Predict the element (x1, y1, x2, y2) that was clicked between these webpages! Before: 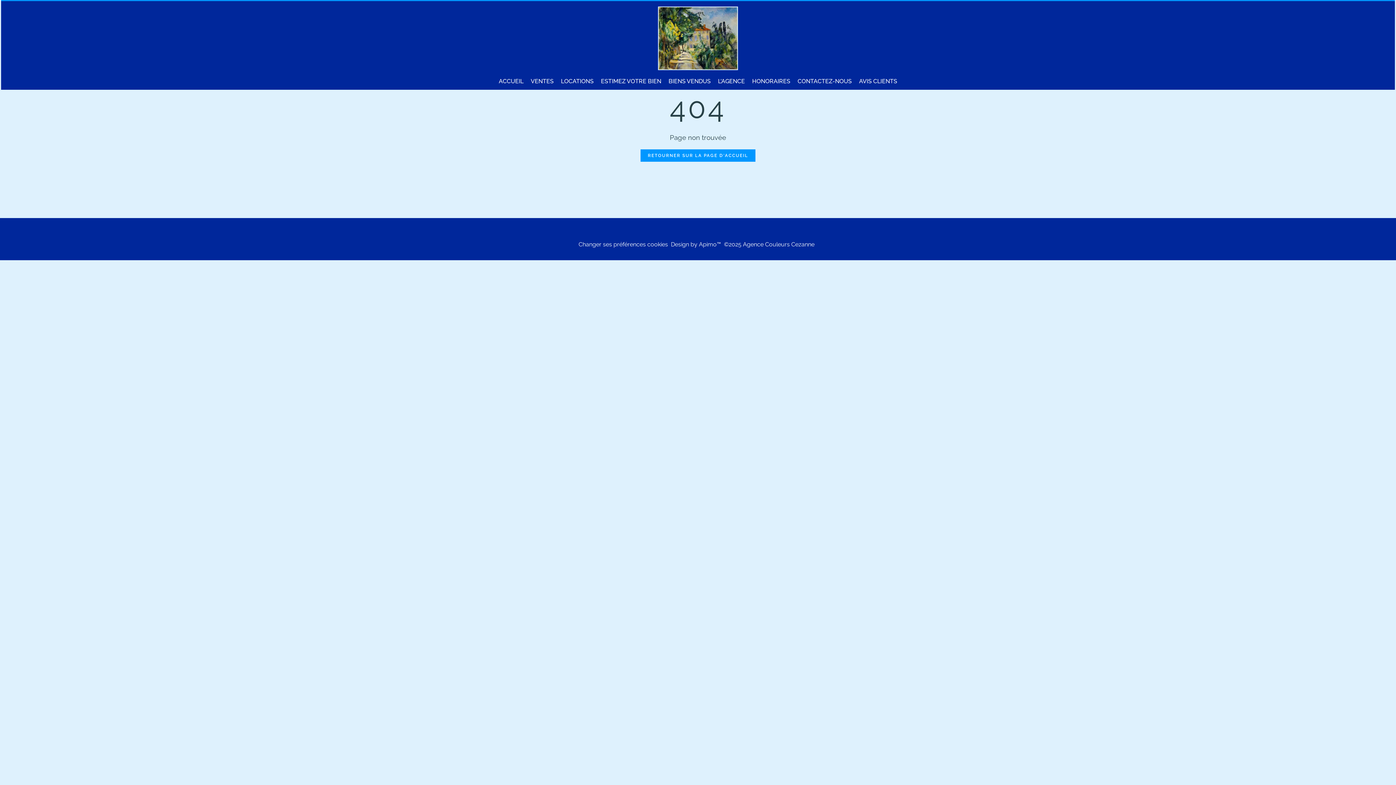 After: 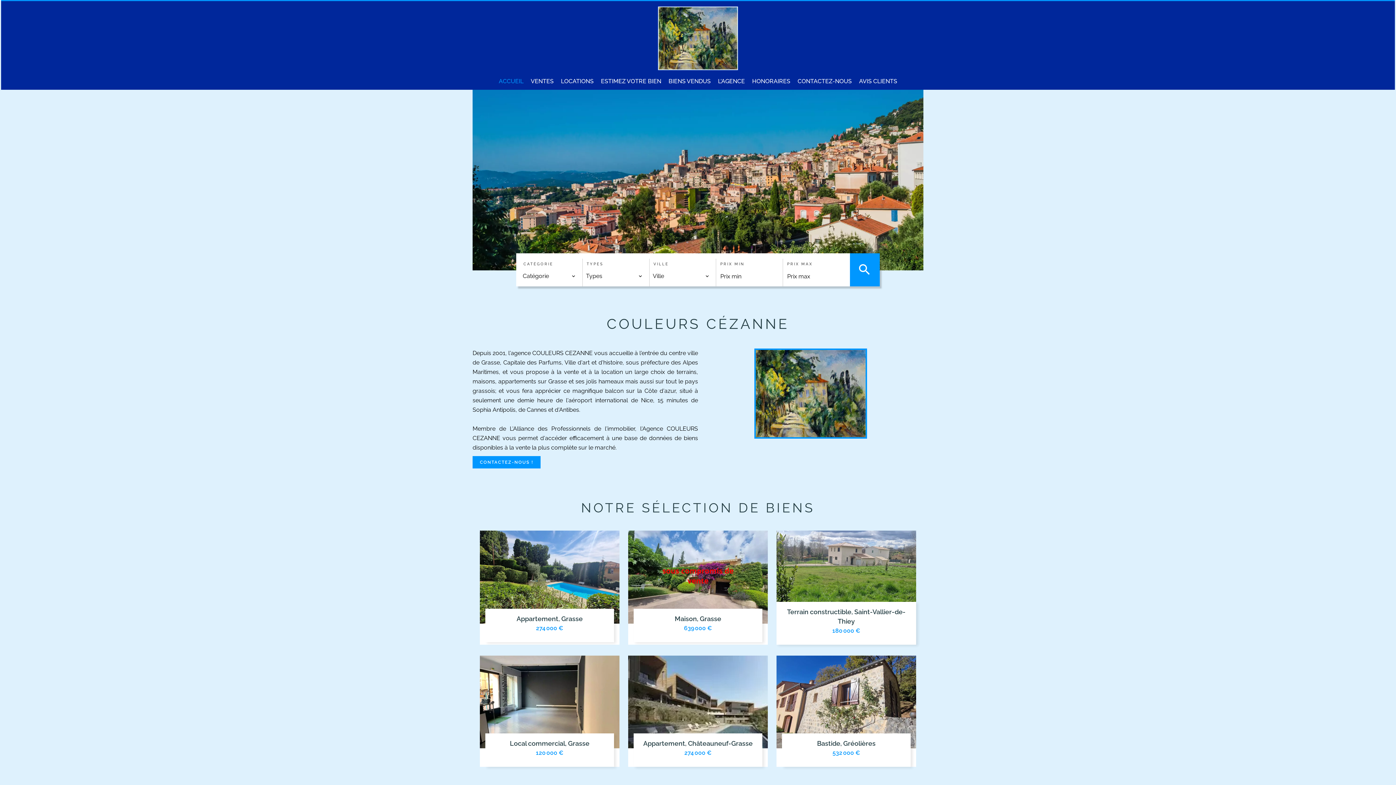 Action: bbox: (658, 64, 738, 71)